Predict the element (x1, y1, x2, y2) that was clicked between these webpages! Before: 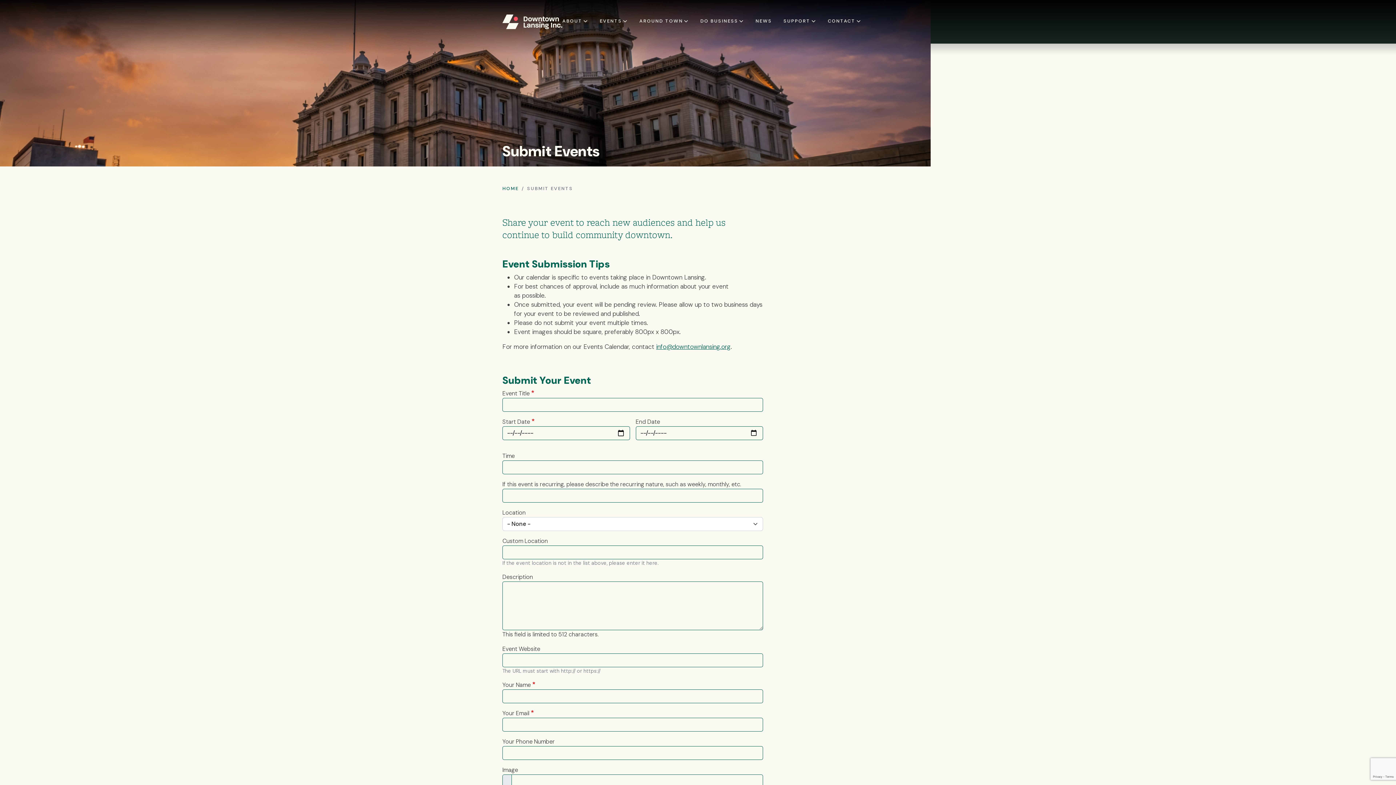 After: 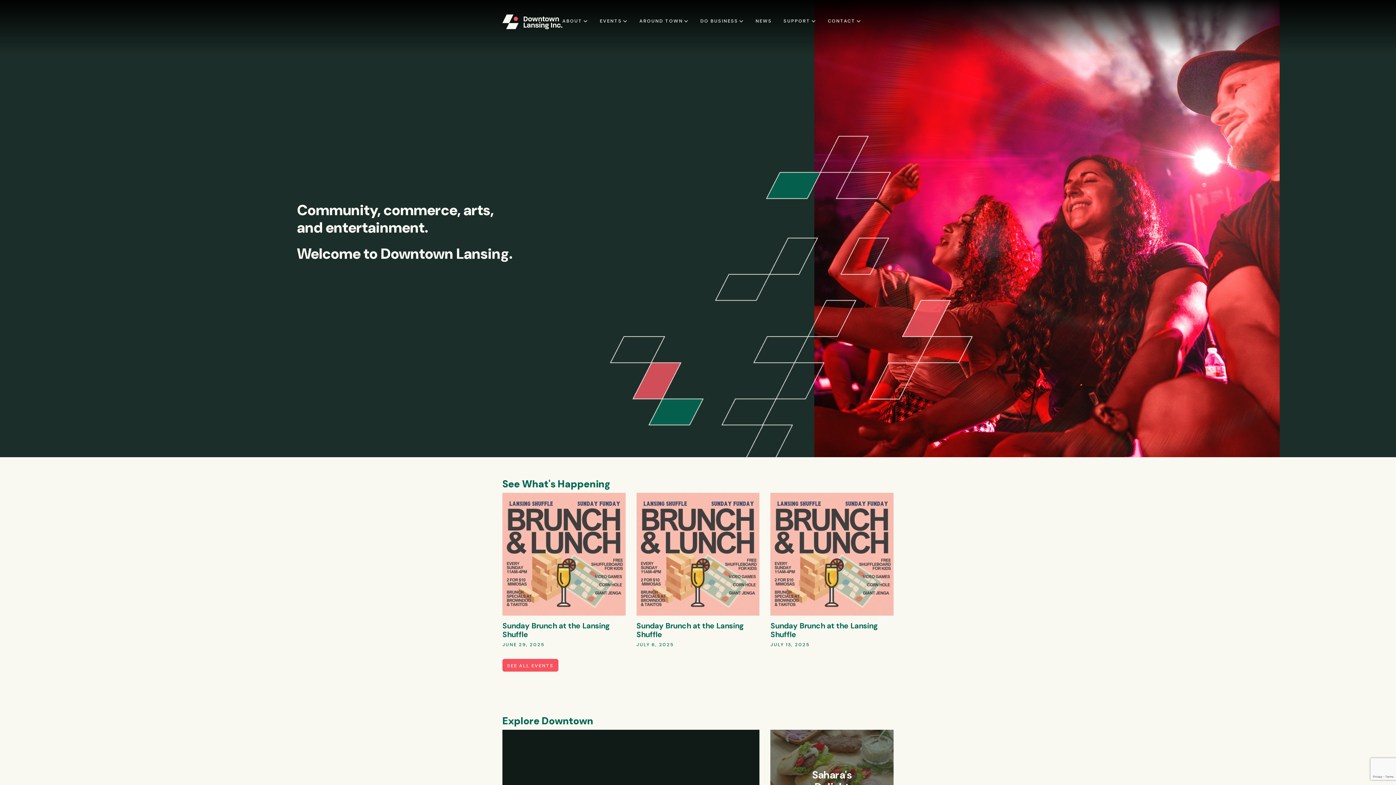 Action: bbox: (502, 18, 562, 24)